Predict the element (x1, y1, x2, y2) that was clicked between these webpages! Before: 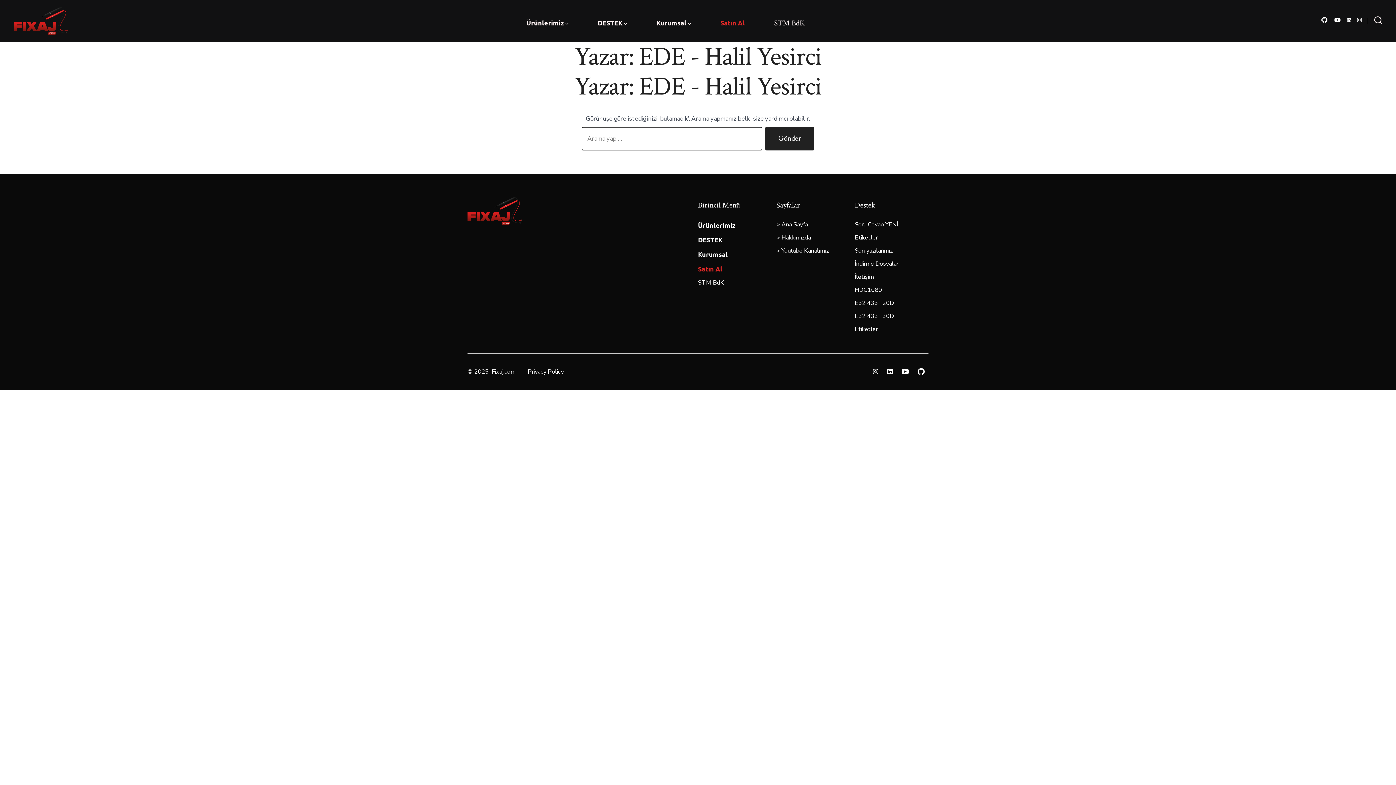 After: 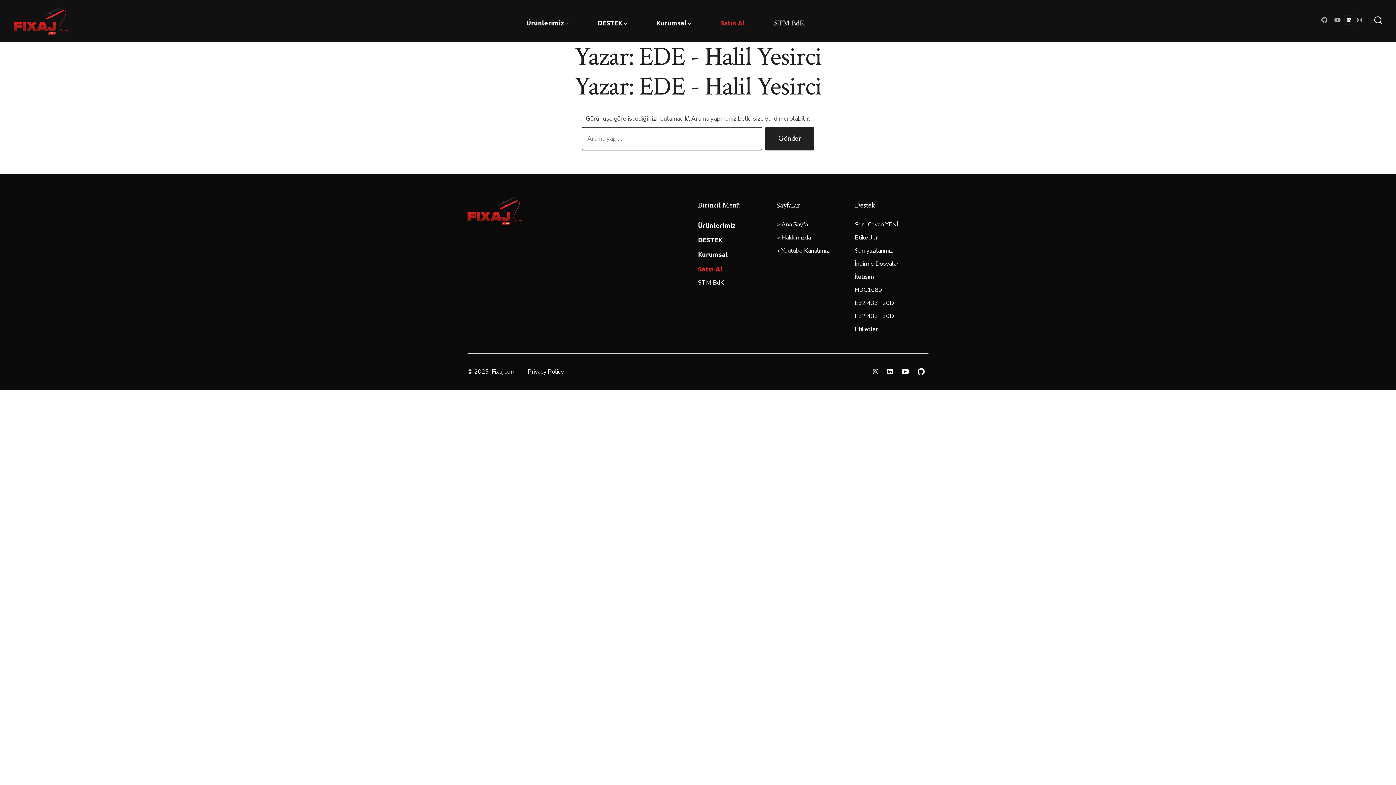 Action: bbox: (1345, 15, 1353, 24) label: Open LinkedIn in a new tab